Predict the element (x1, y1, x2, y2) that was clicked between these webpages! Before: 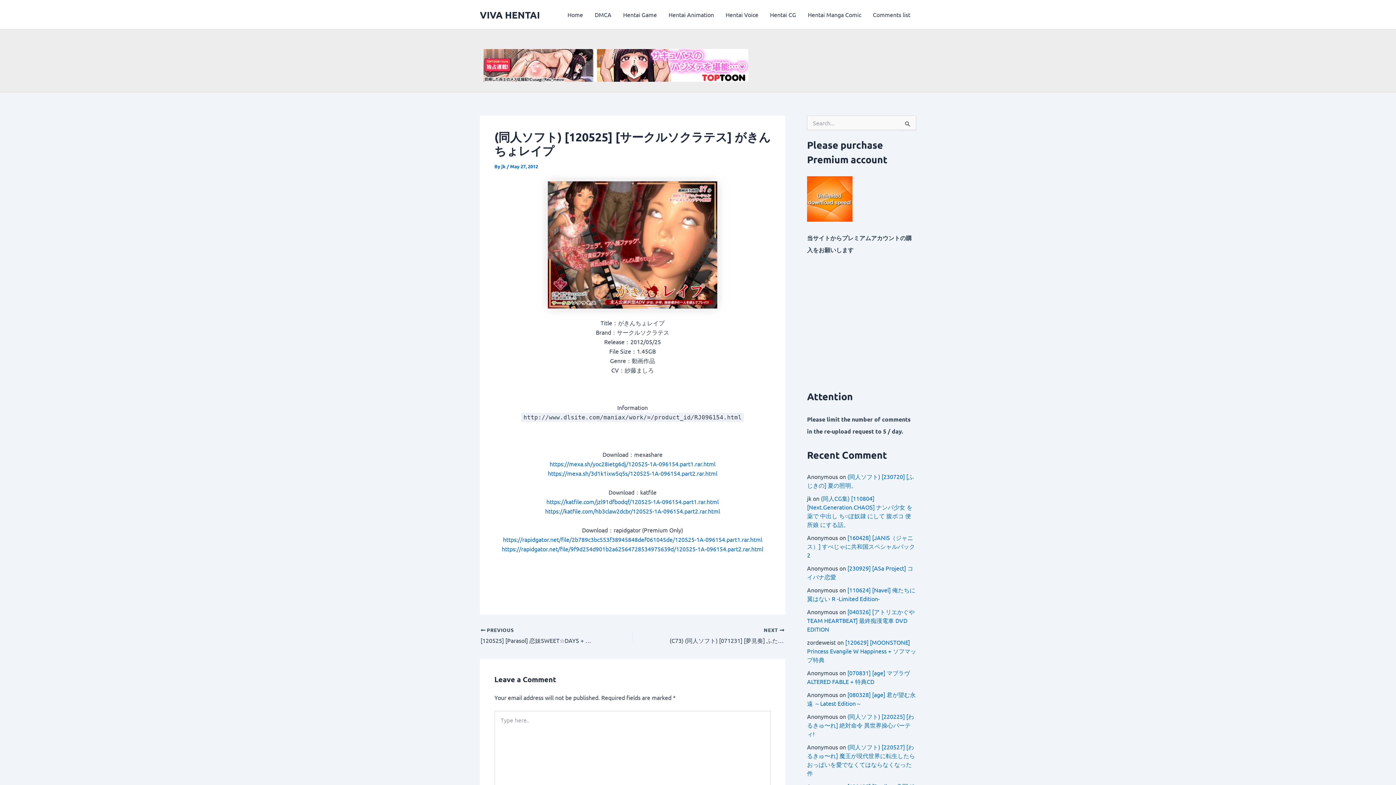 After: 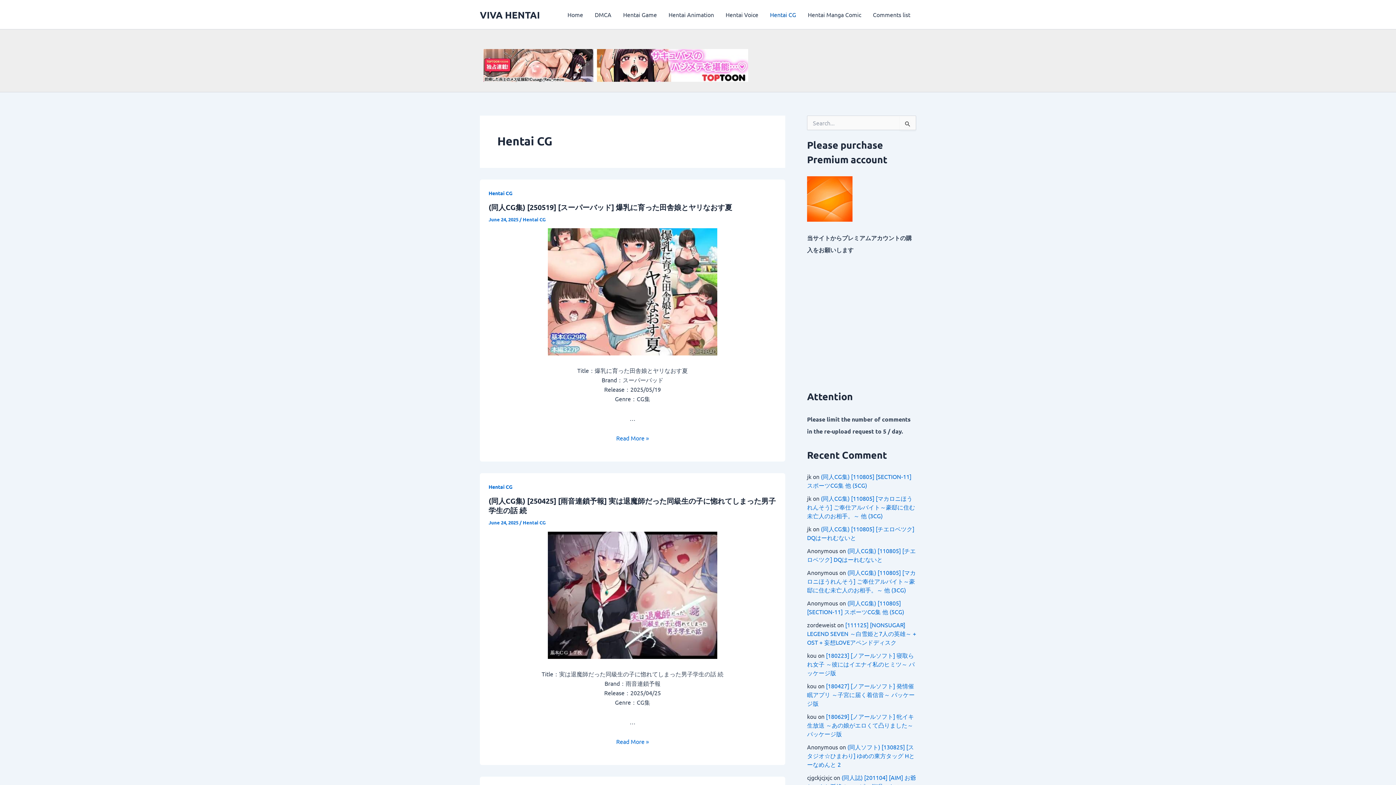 Action: bbox: (764, 0, 802, 29) label: Hentai CG